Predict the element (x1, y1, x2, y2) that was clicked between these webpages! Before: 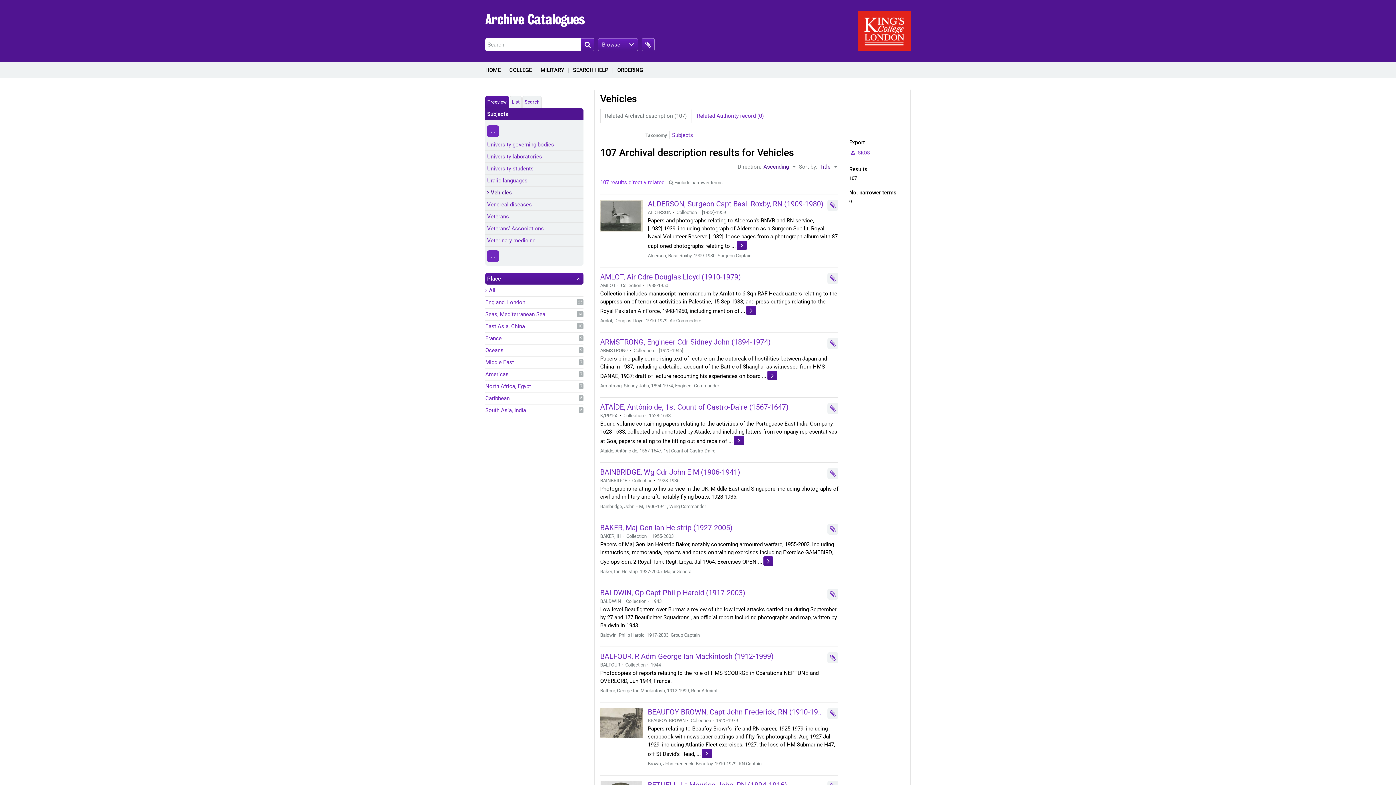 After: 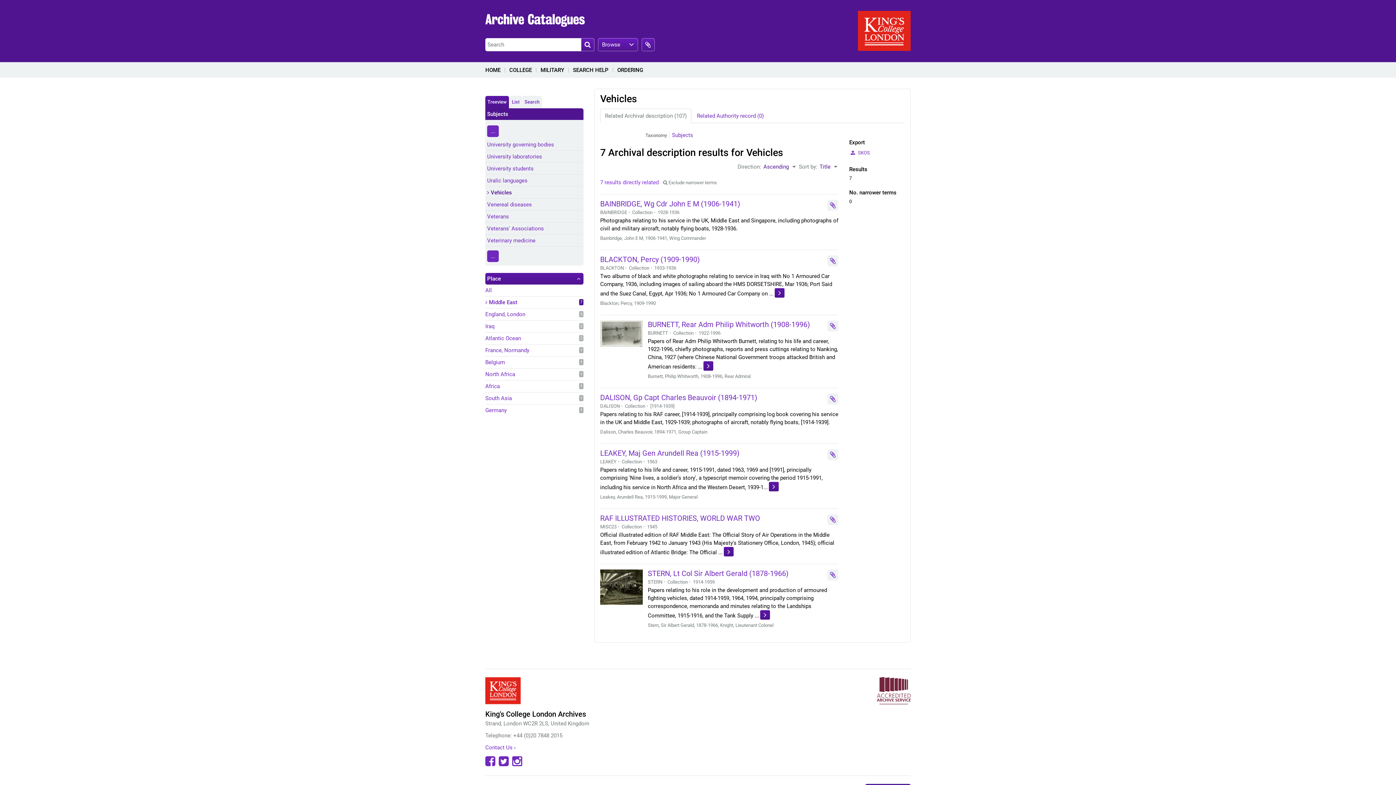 Action: bbox: (485, 358, 583, 366) label: Middle East
, 7 results